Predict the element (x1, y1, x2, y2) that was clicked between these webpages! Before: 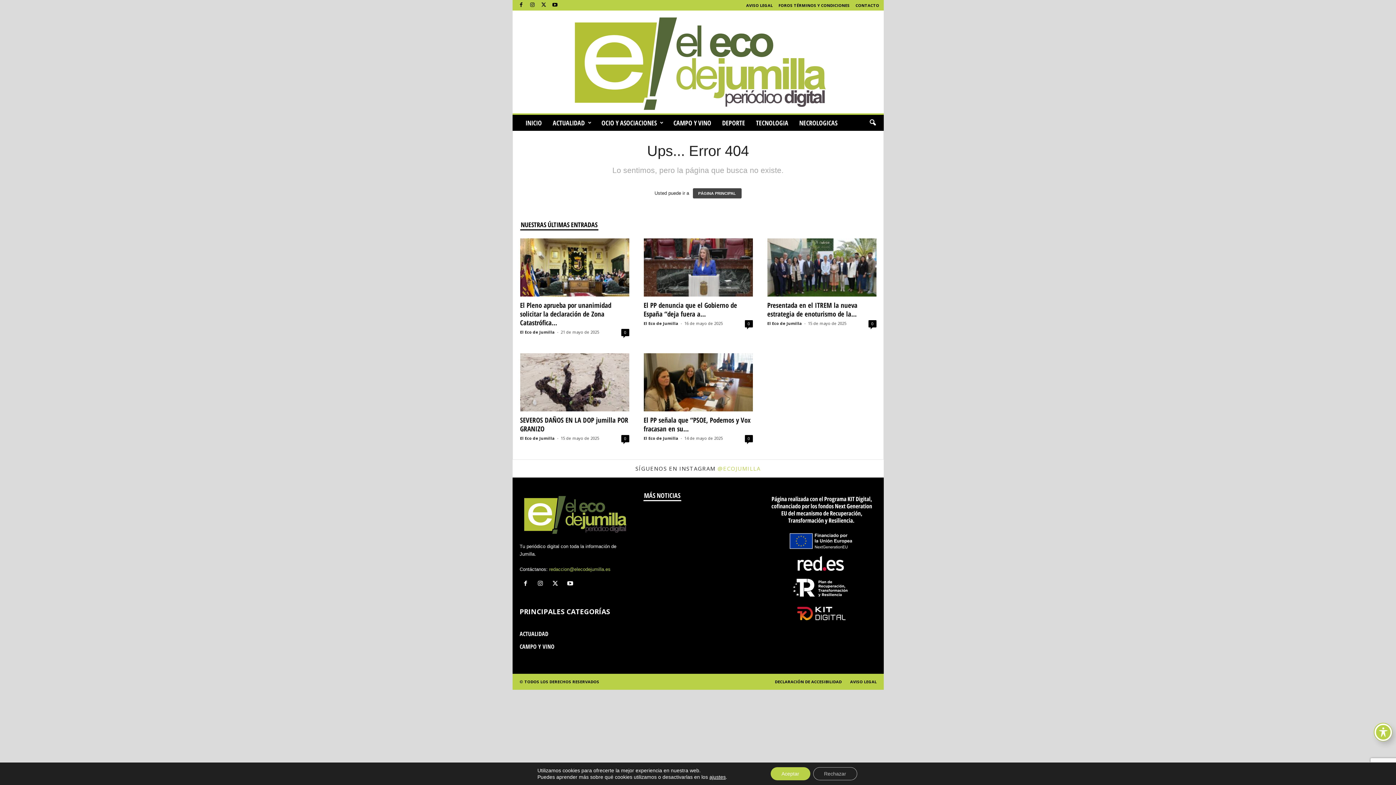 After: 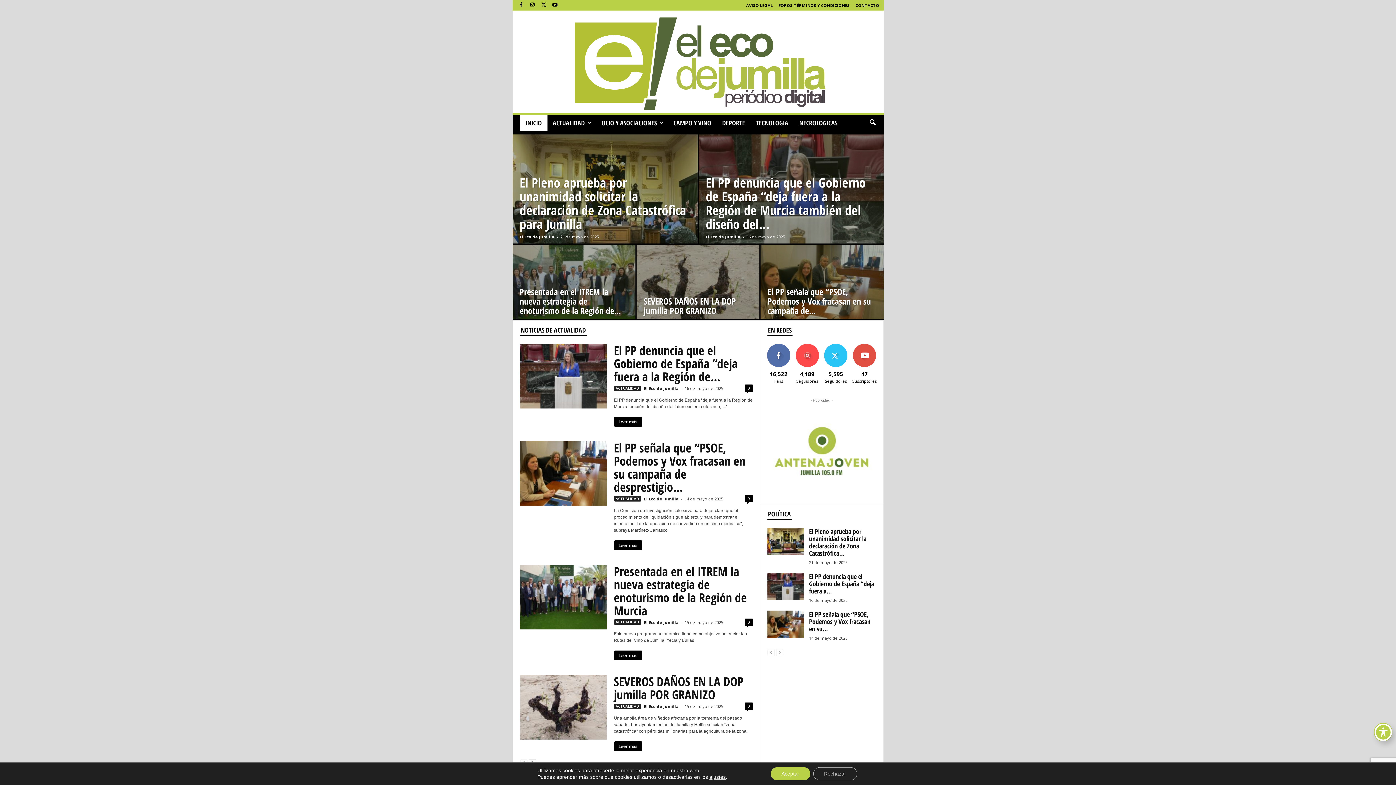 Action: bbox: (520, 115, 547, 131) label: INICIO